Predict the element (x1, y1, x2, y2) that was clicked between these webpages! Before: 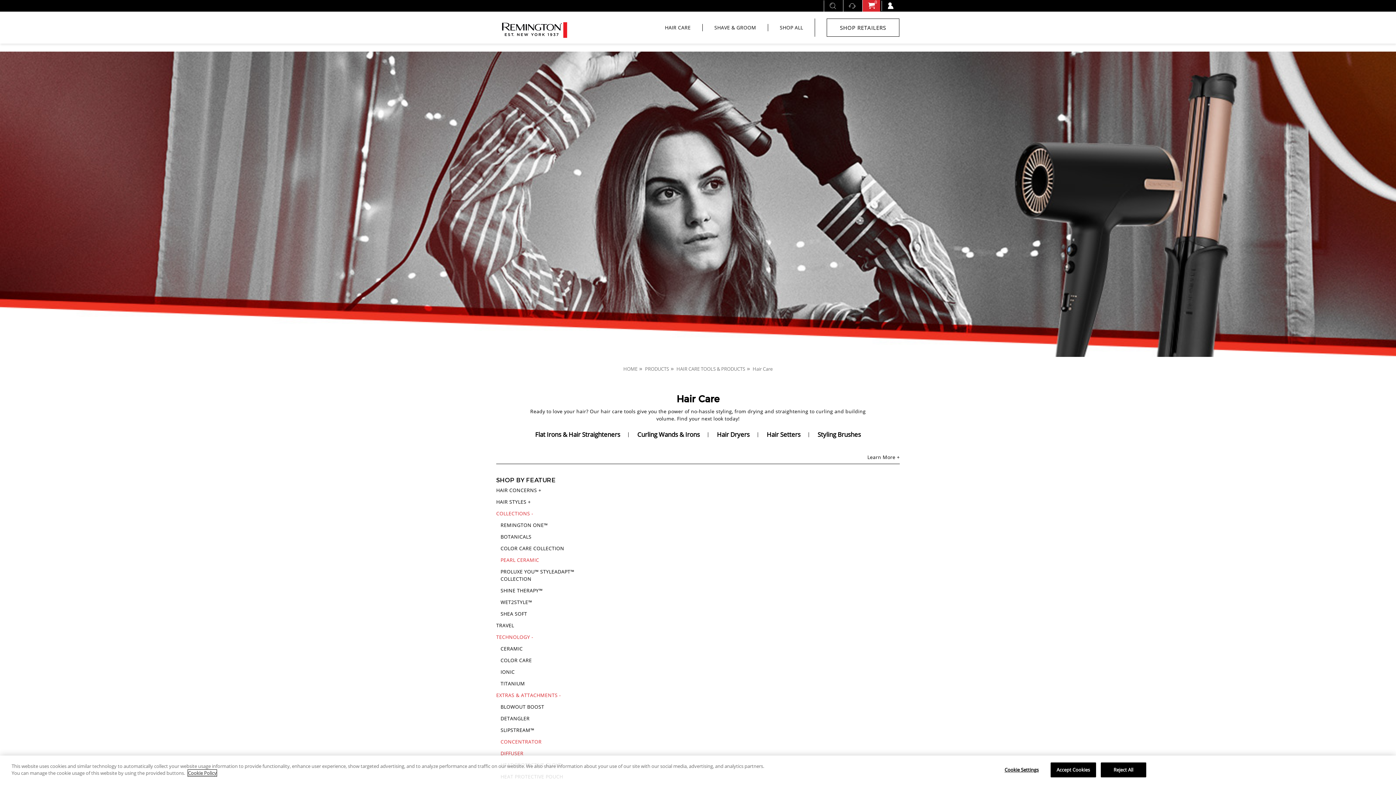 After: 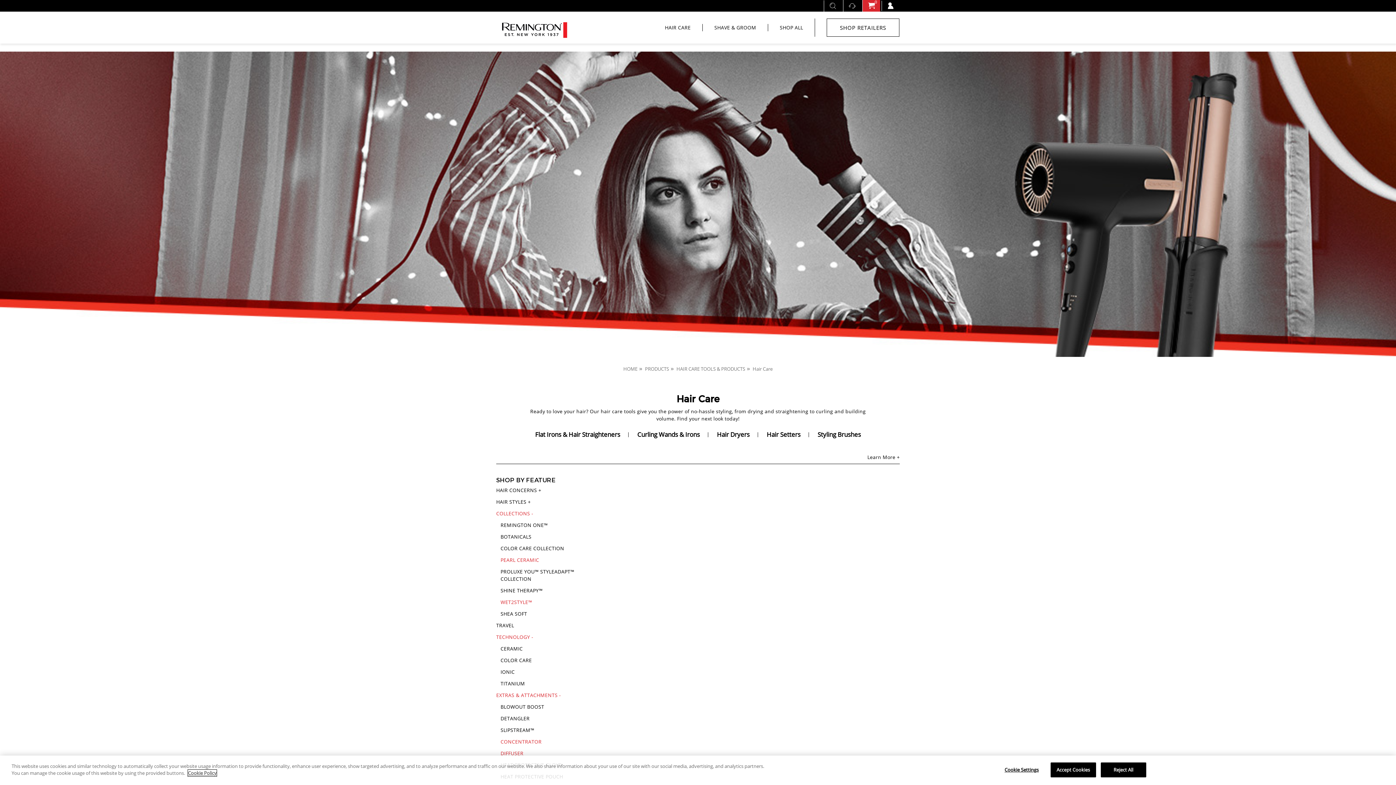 Action: label: WET2STYLE™ bbox: (500, 598, 589, 606)